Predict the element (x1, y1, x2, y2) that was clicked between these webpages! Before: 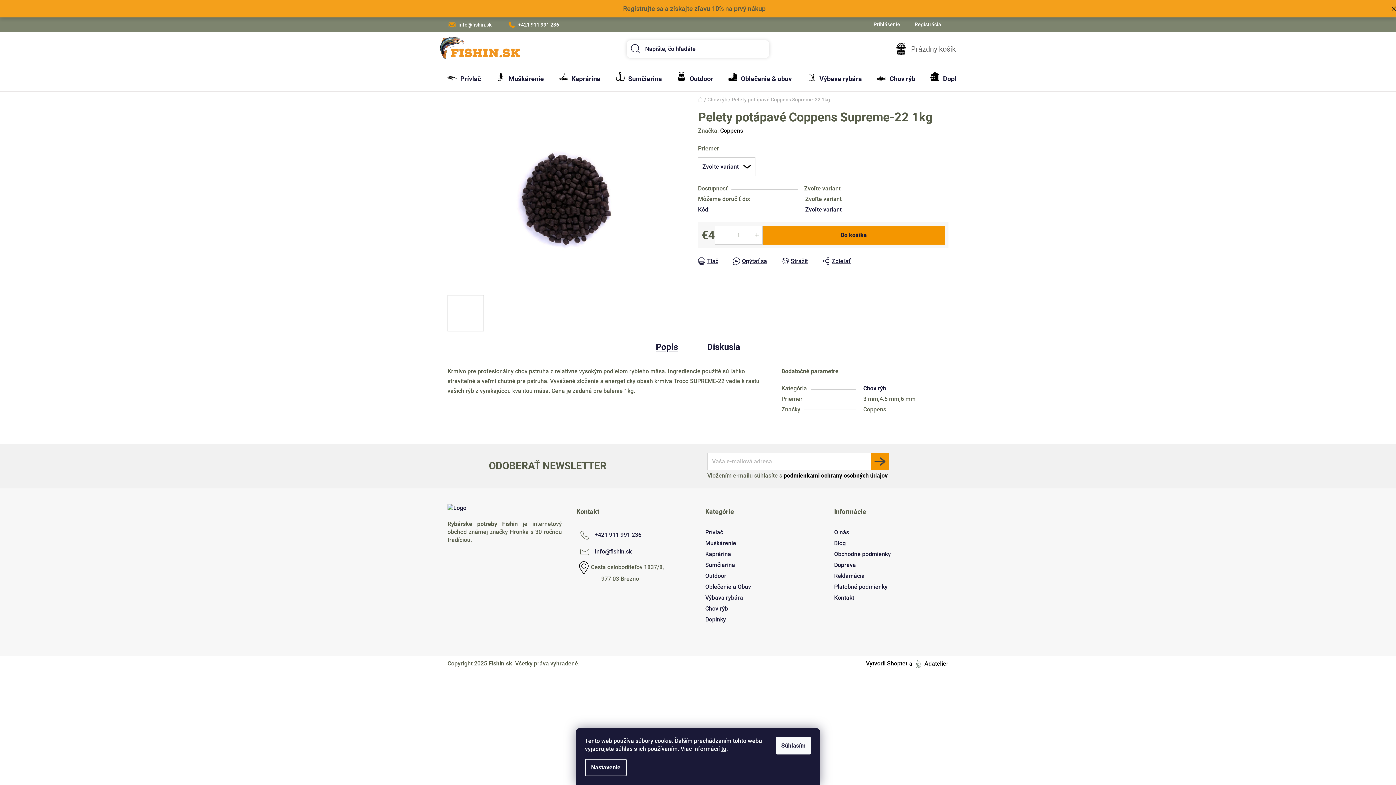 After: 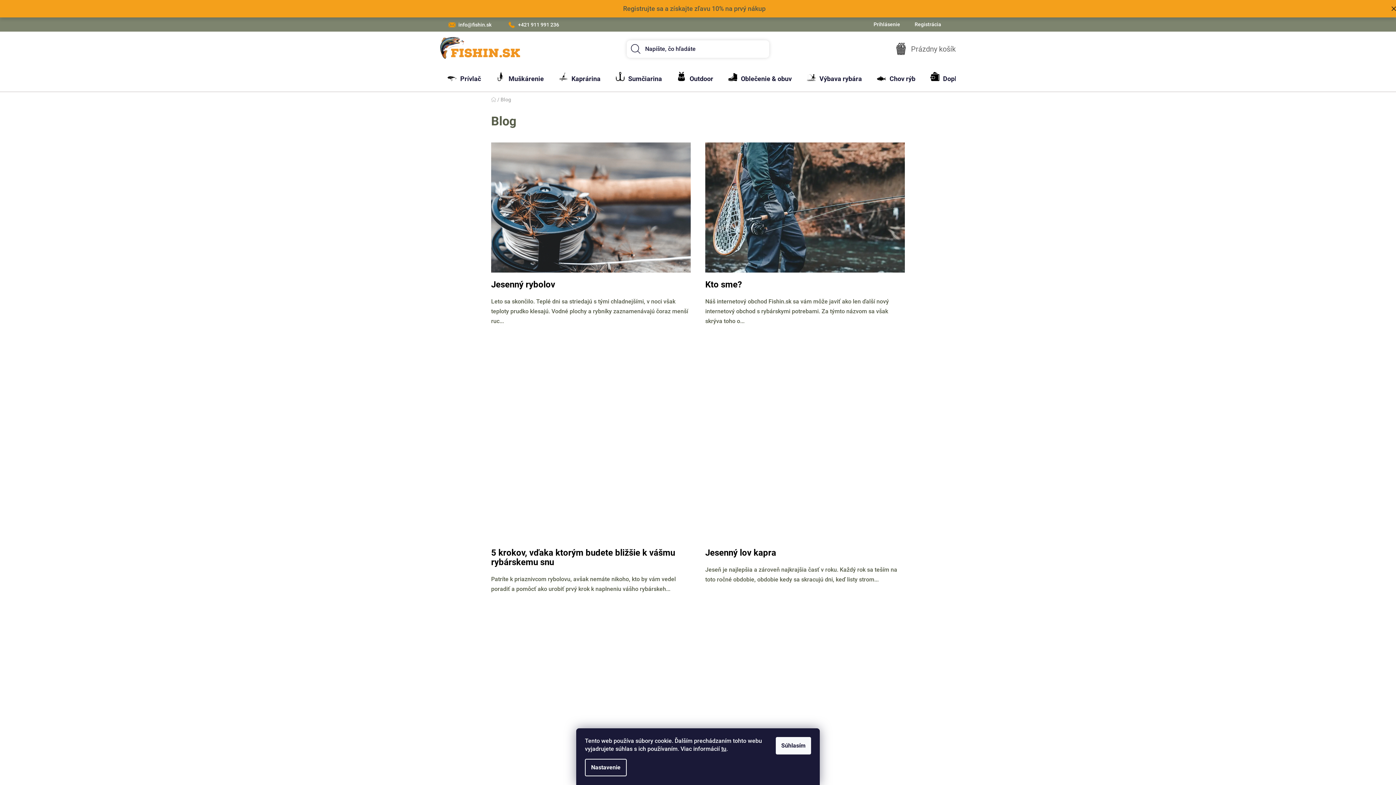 Action: label: Blog bbox: (834, 539, 846, 547)